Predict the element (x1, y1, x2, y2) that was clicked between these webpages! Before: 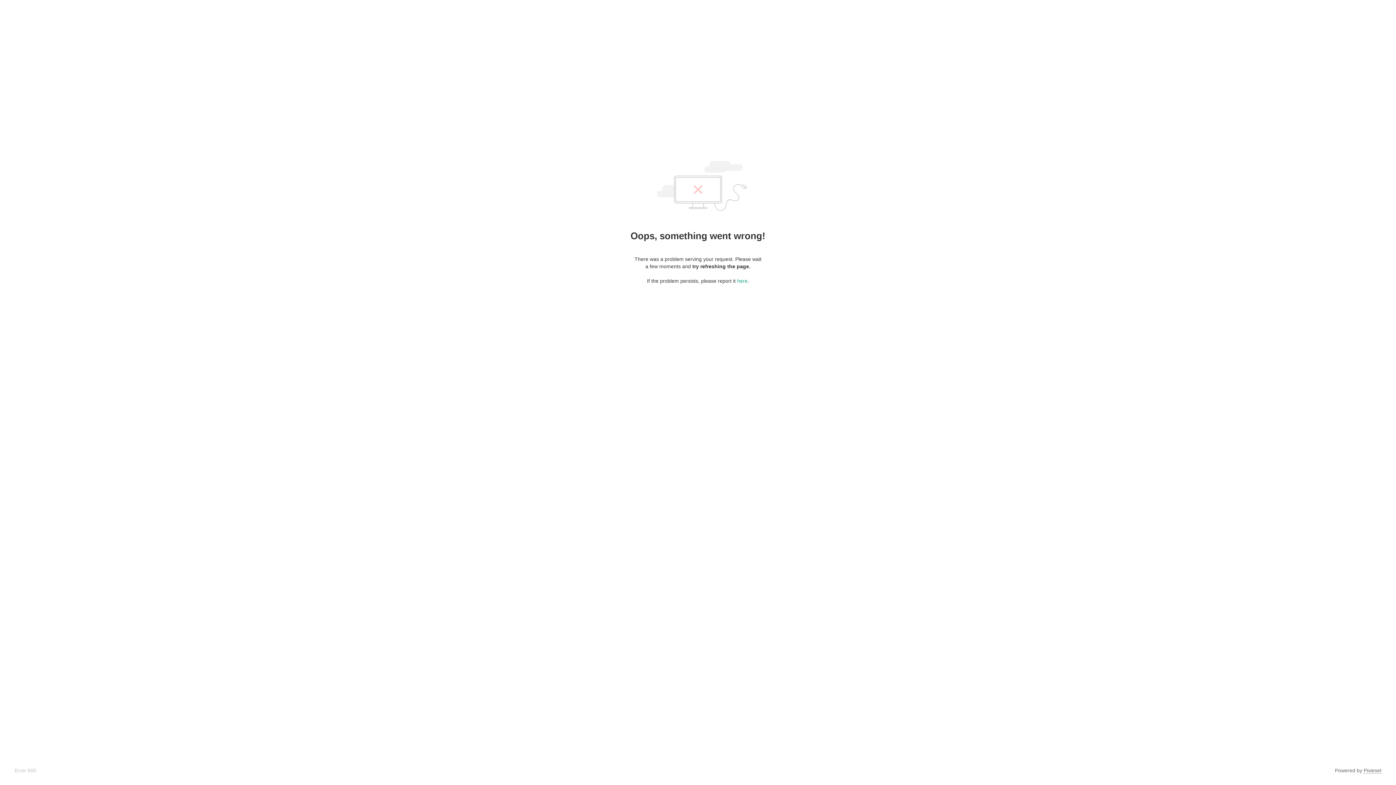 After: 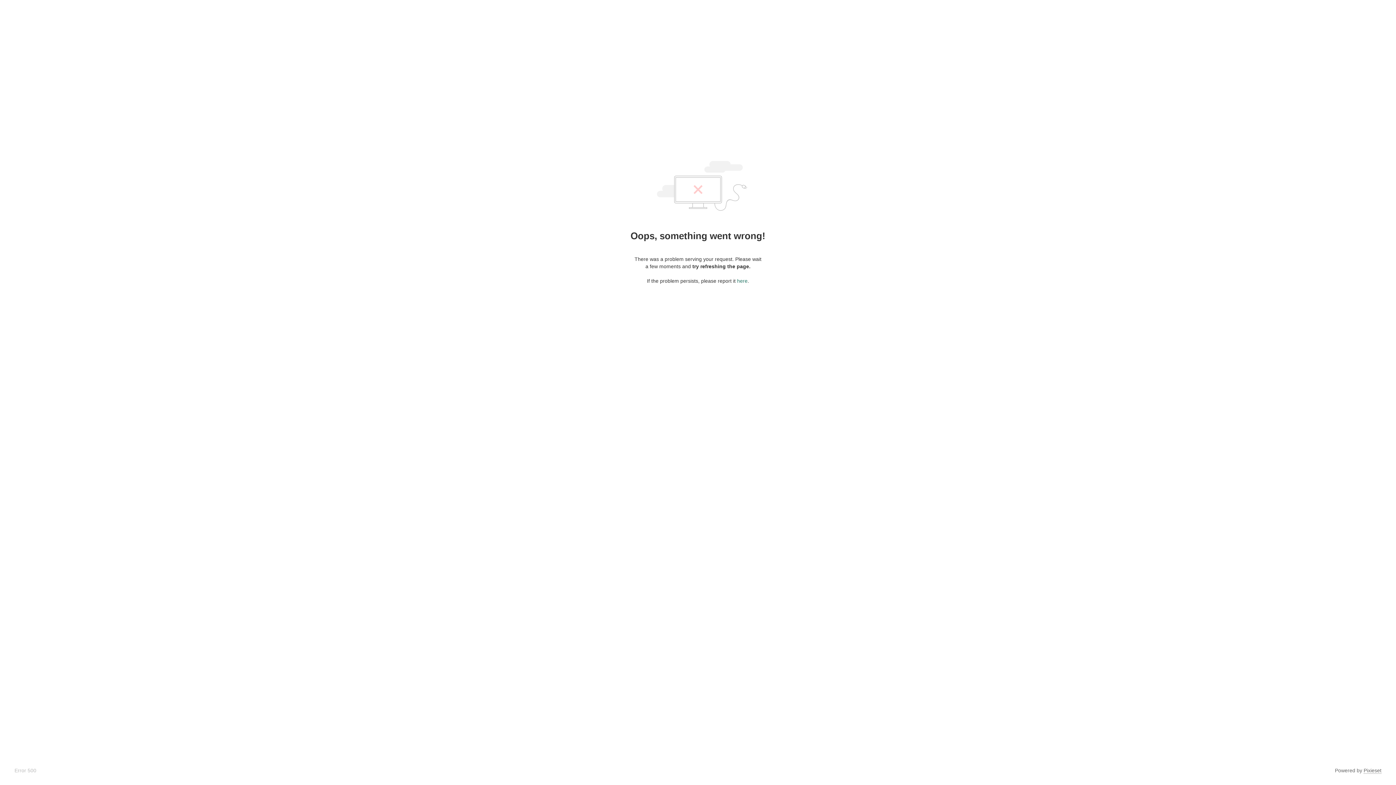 Action: bbox: (737, 278, 747, 284) label: here